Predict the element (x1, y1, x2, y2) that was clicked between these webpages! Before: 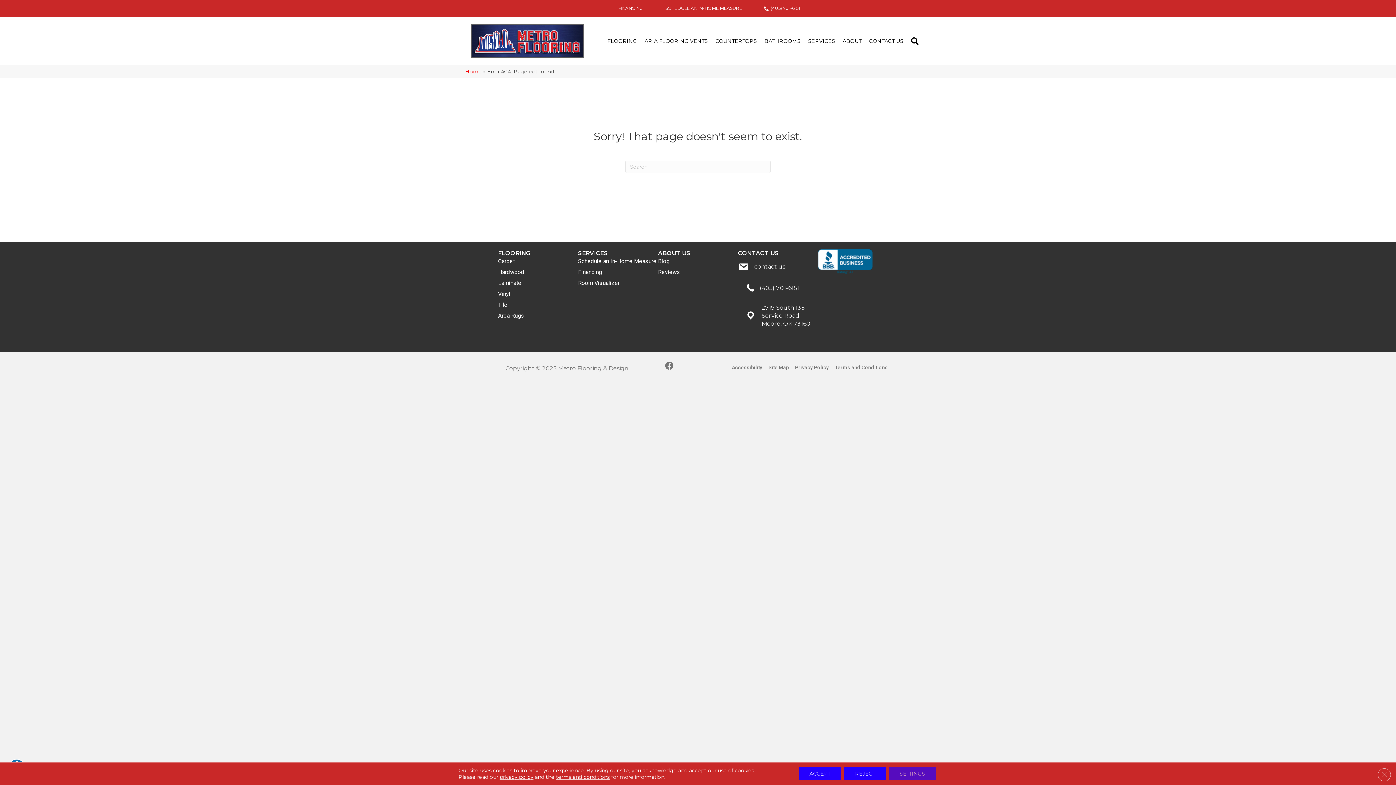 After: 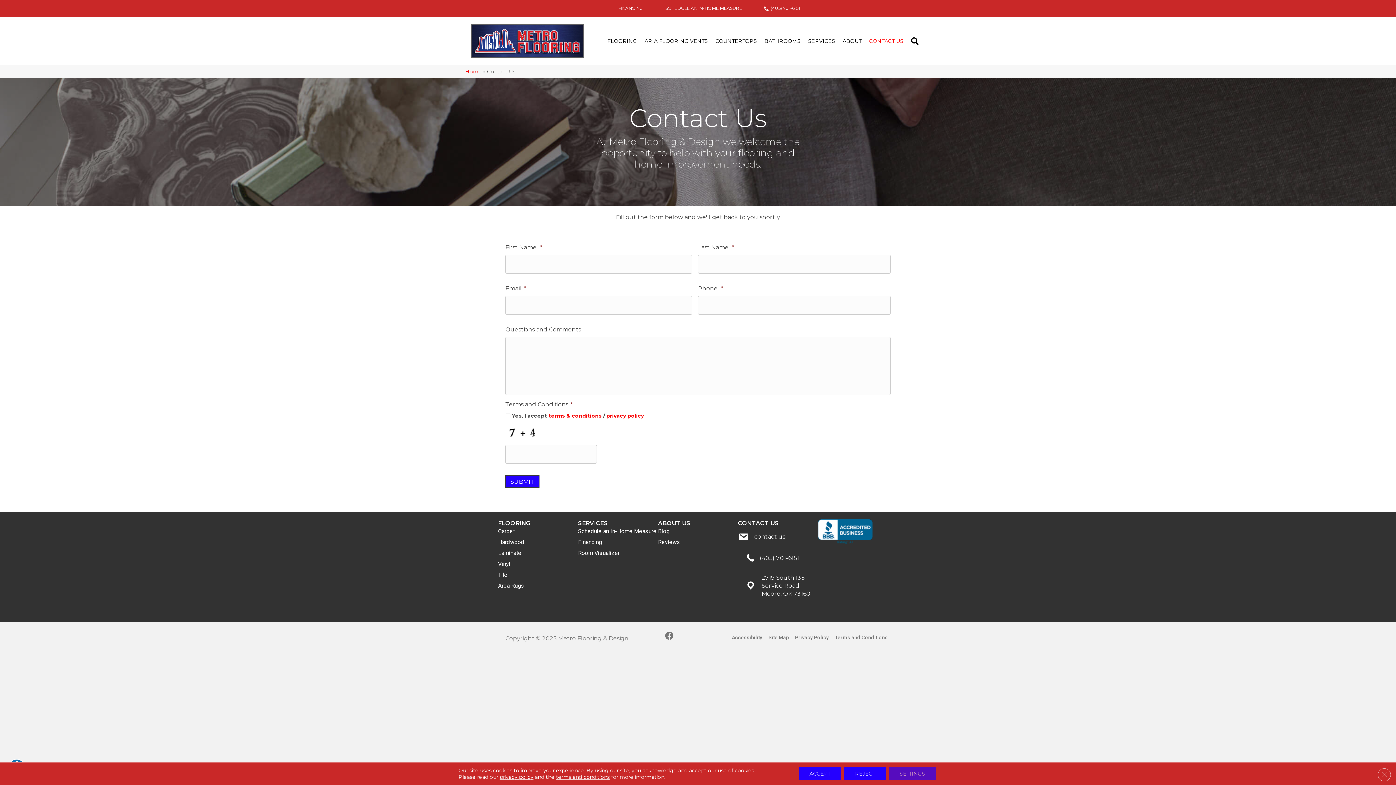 Action: label: contact us bbox: (754, 263, 785, 270)